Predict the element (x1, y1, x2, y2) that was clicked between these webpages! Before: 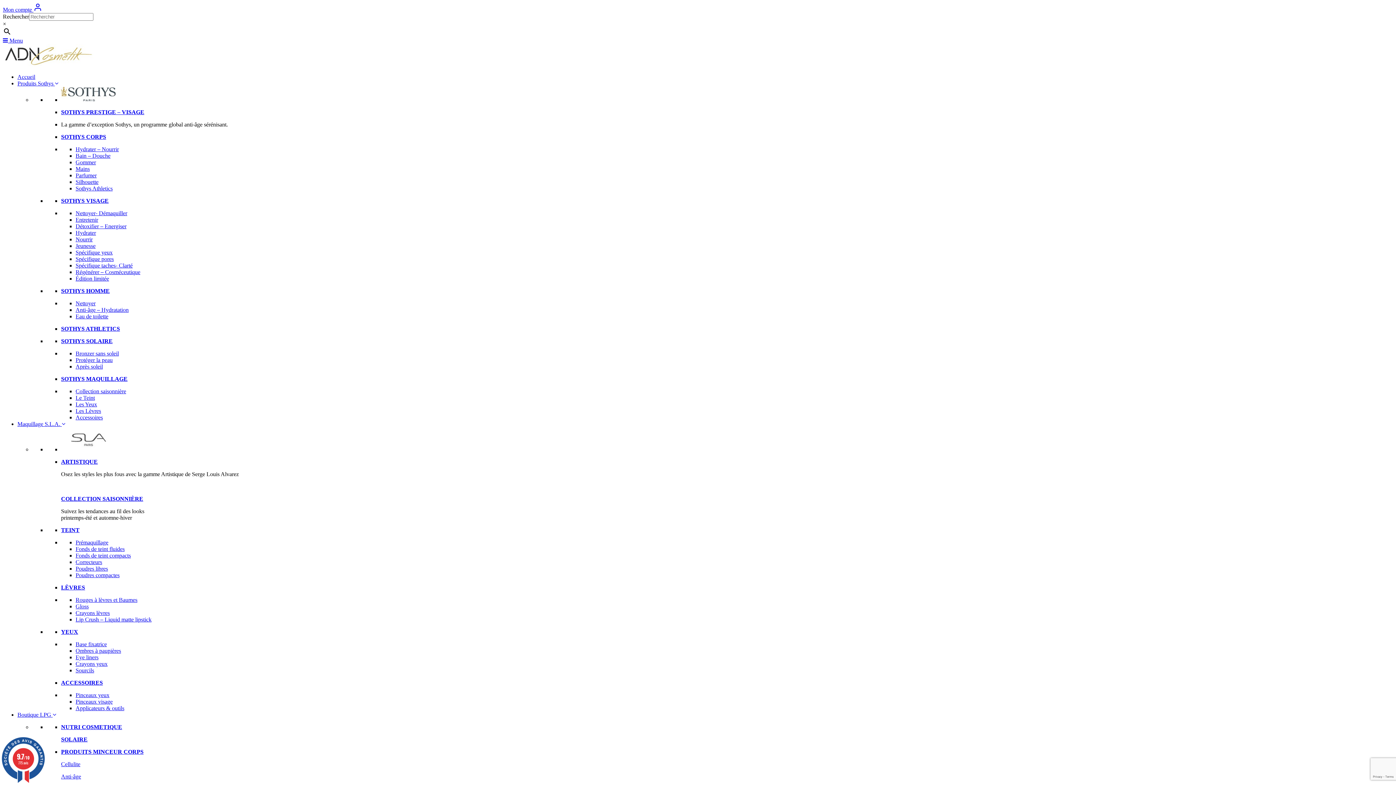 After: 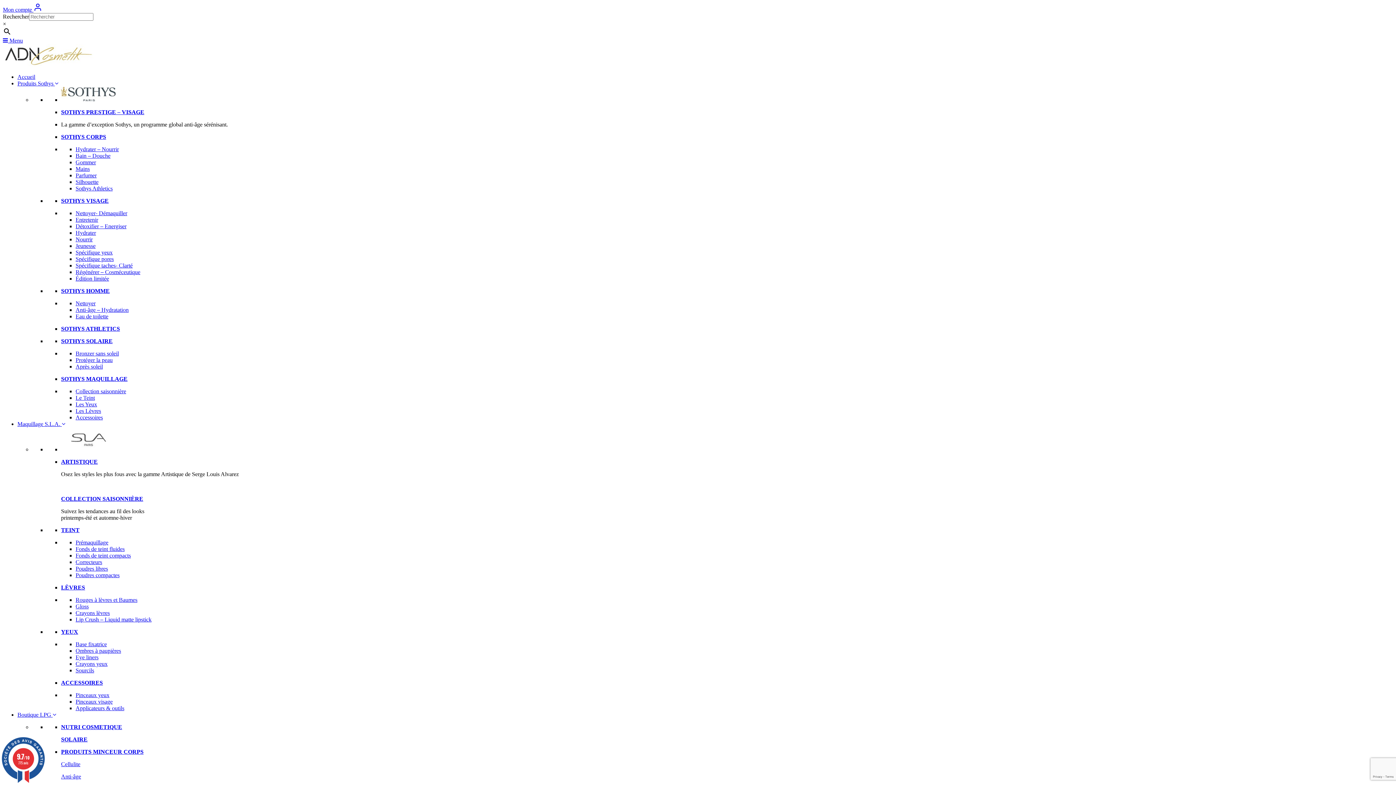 Action: bbox: (75, 216, 98, 222) label: Entretenir